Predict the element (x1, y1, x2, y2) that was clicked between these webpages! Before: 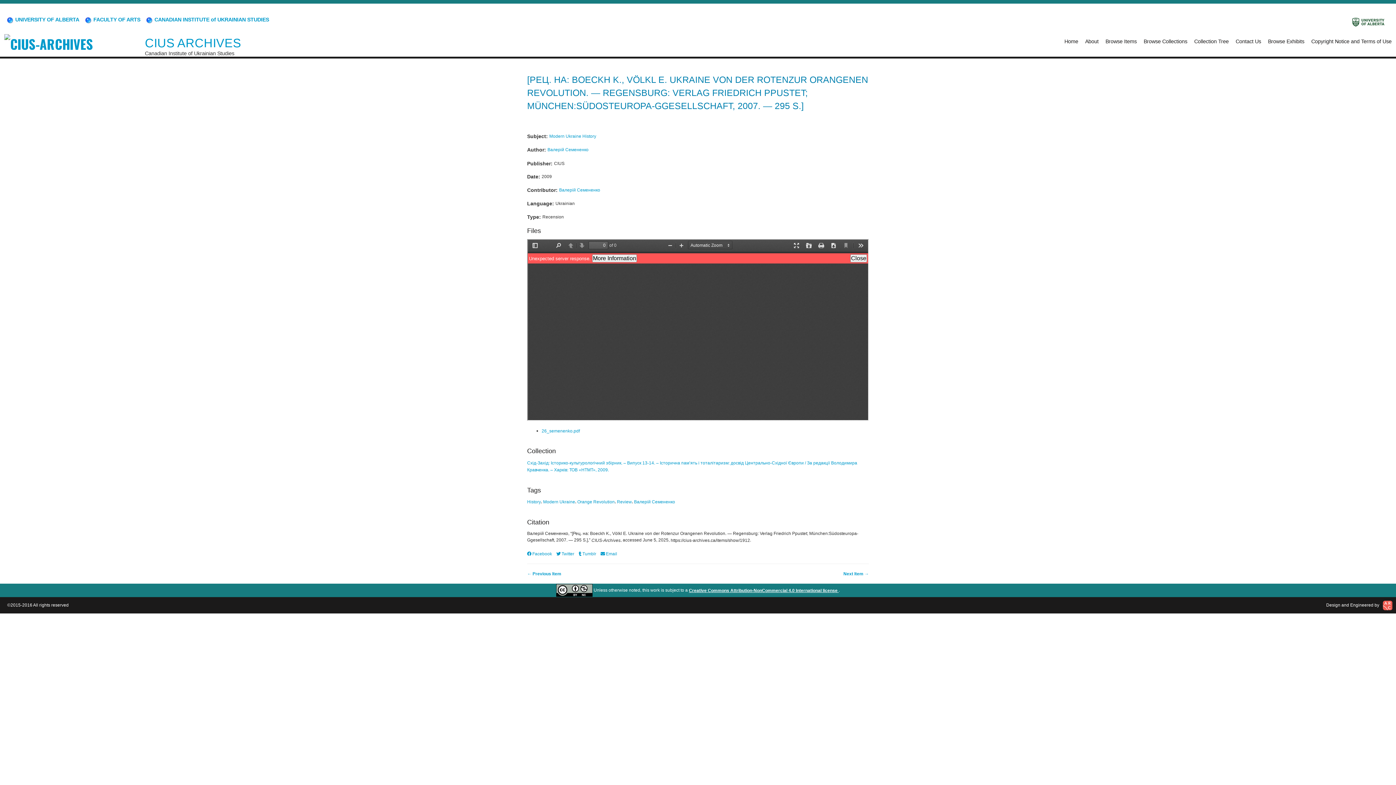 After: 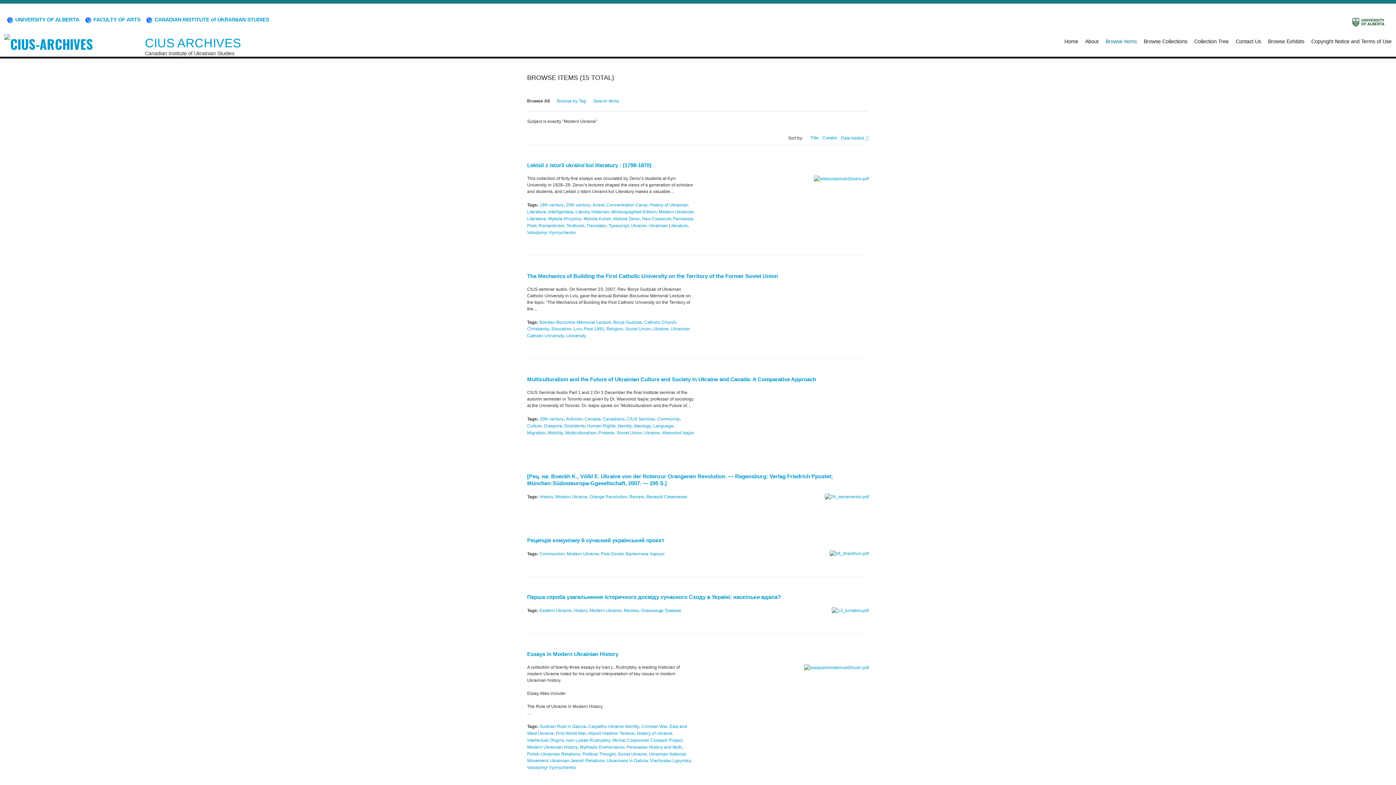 Action: label: Modern Ukraine bbox: (549, 133, 581, 139)